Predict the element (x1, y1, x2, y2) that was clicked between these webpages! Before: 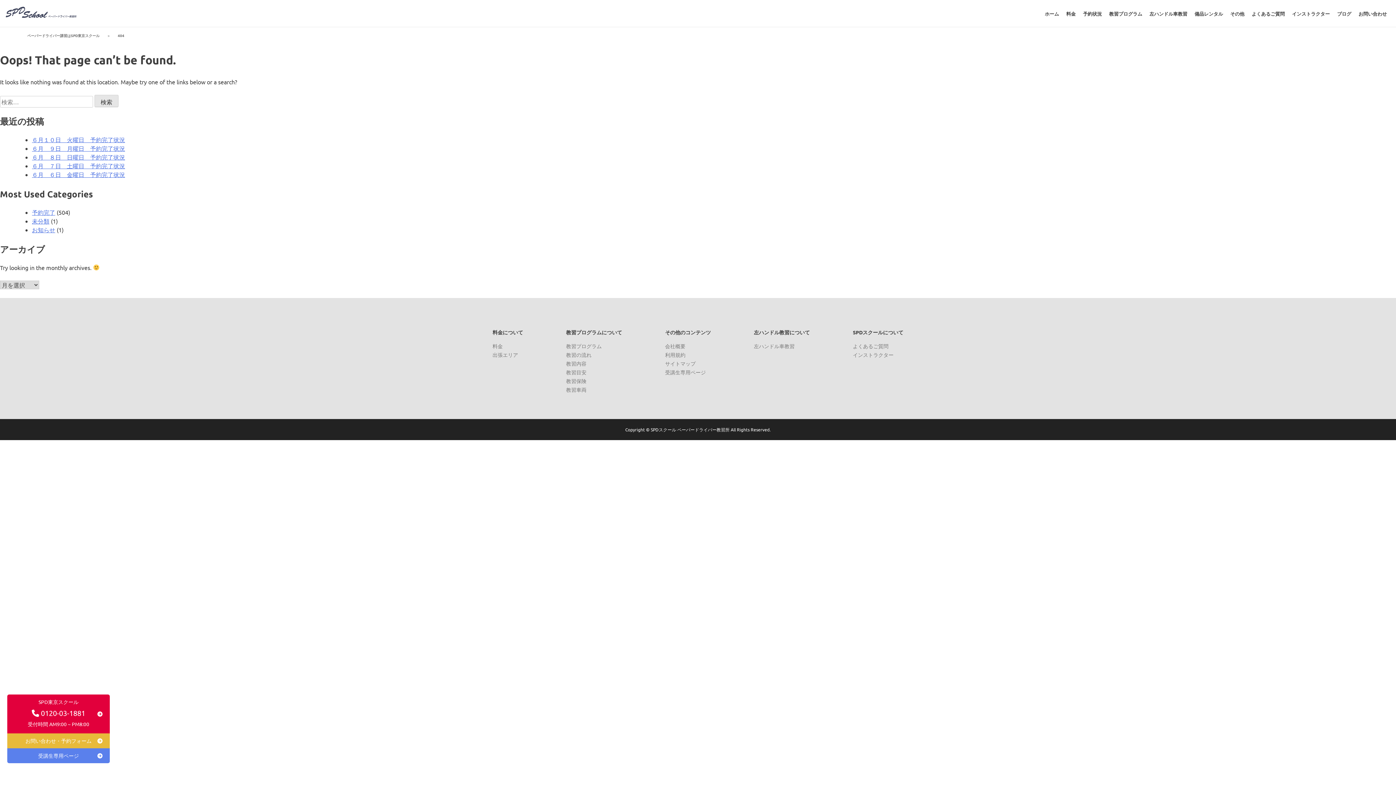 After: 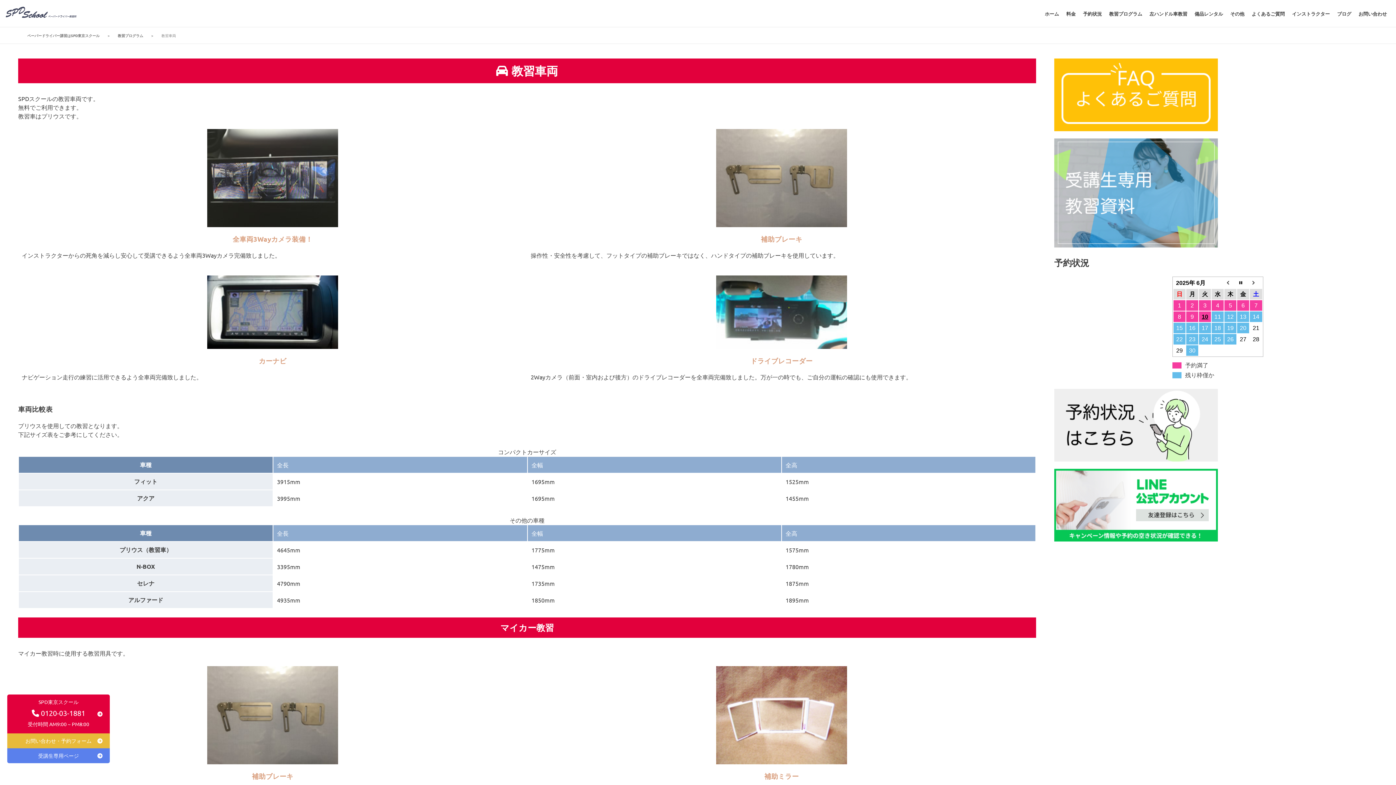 Action: label: 教習車両 bbox: (566, 386, 586, 392)